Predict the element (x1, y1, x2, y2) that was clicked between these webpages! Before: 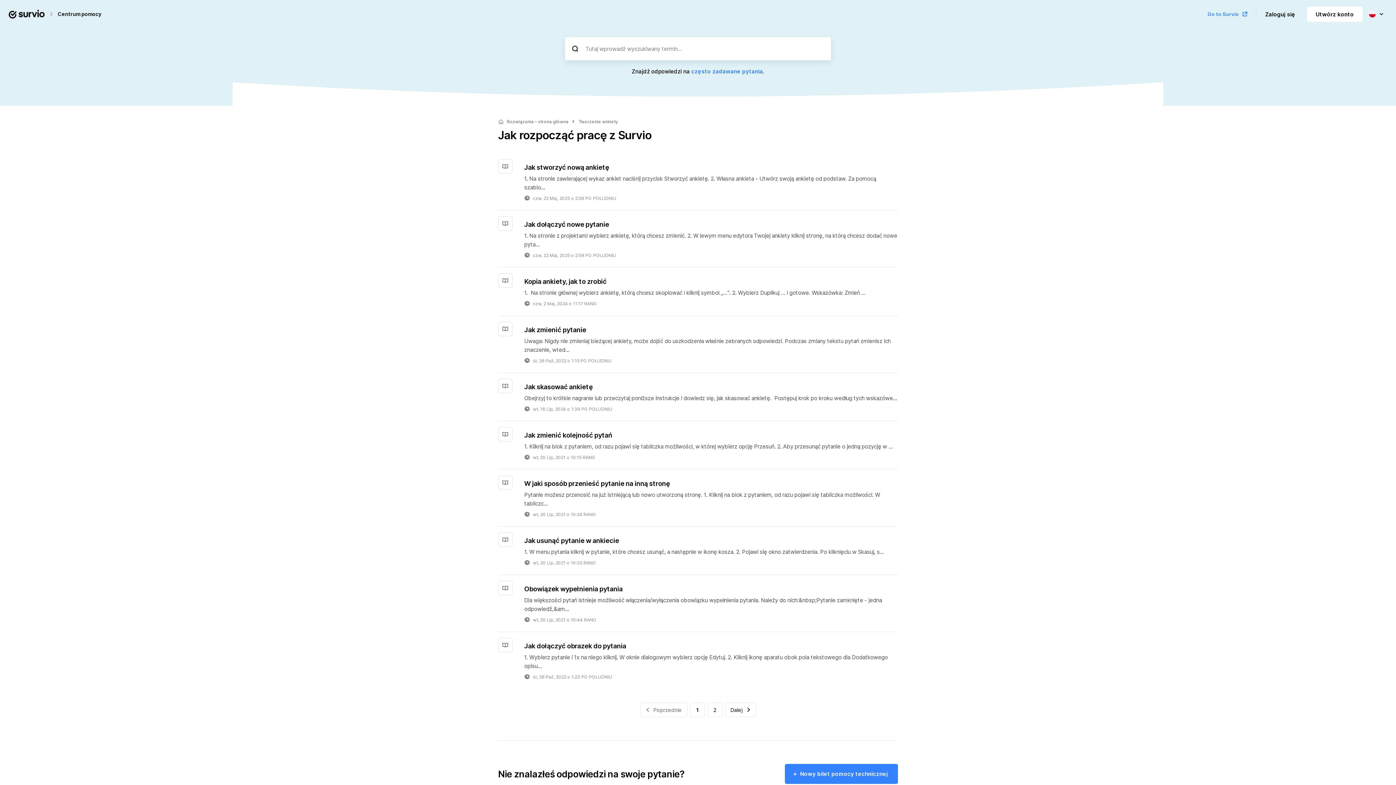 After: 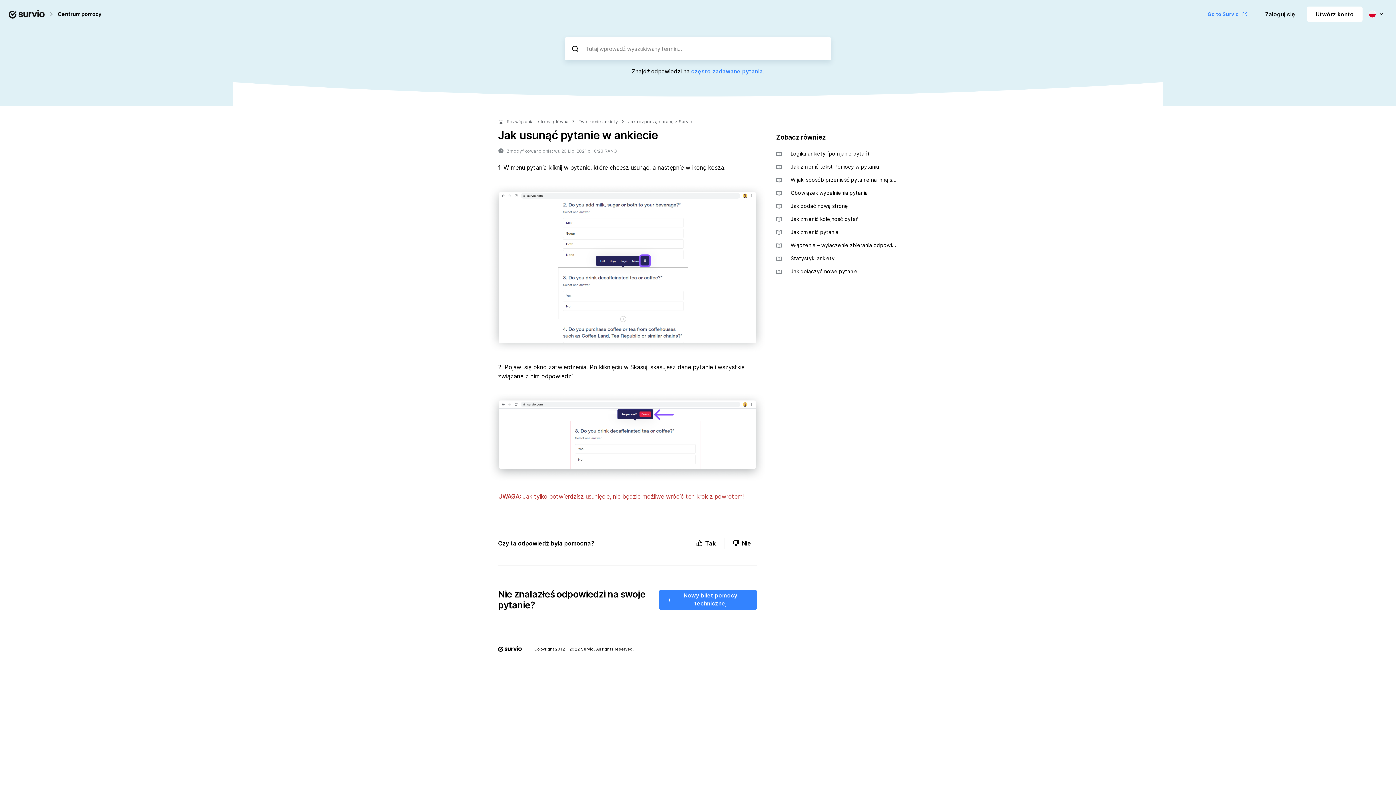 Action: label: Jak usunąć pytanie w ankiecie bbox: (524, 537, 619, 544)